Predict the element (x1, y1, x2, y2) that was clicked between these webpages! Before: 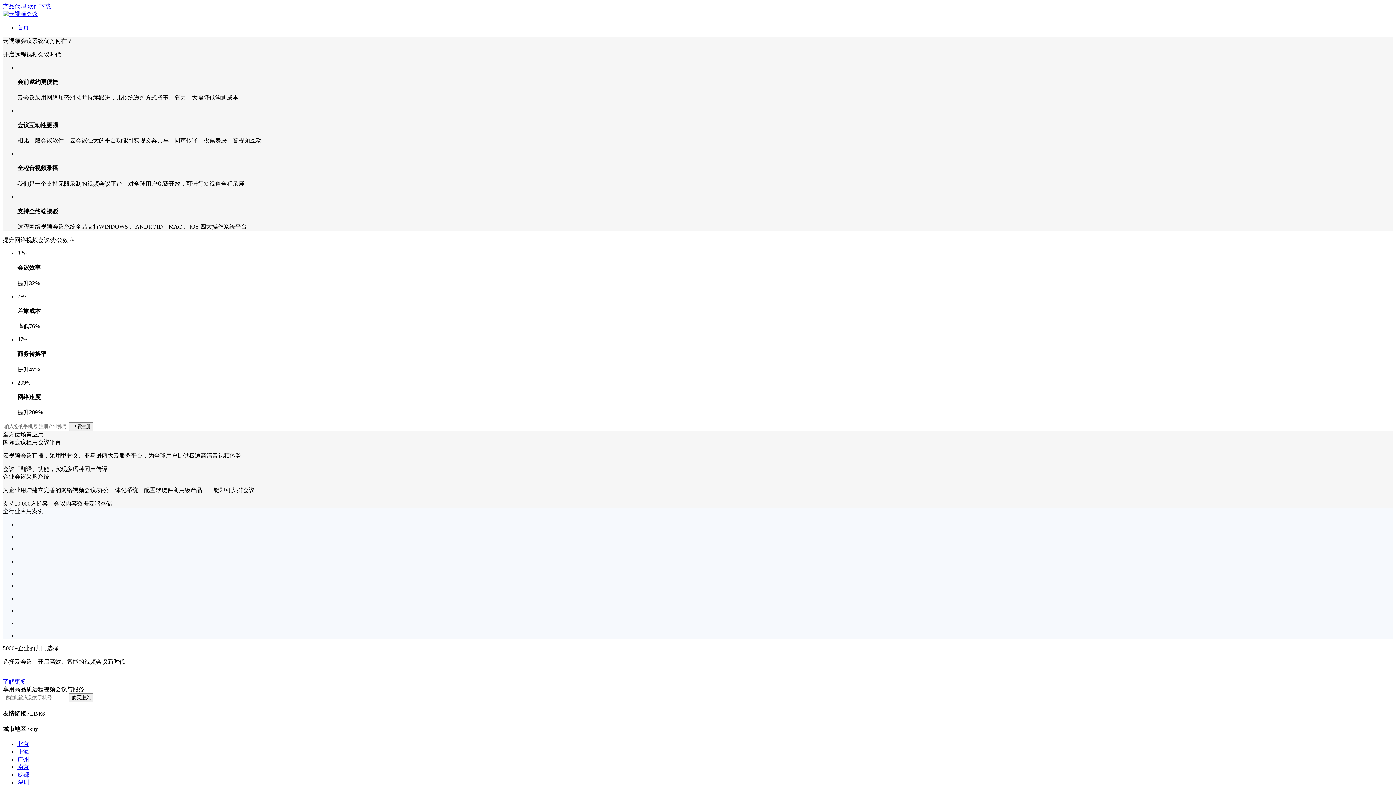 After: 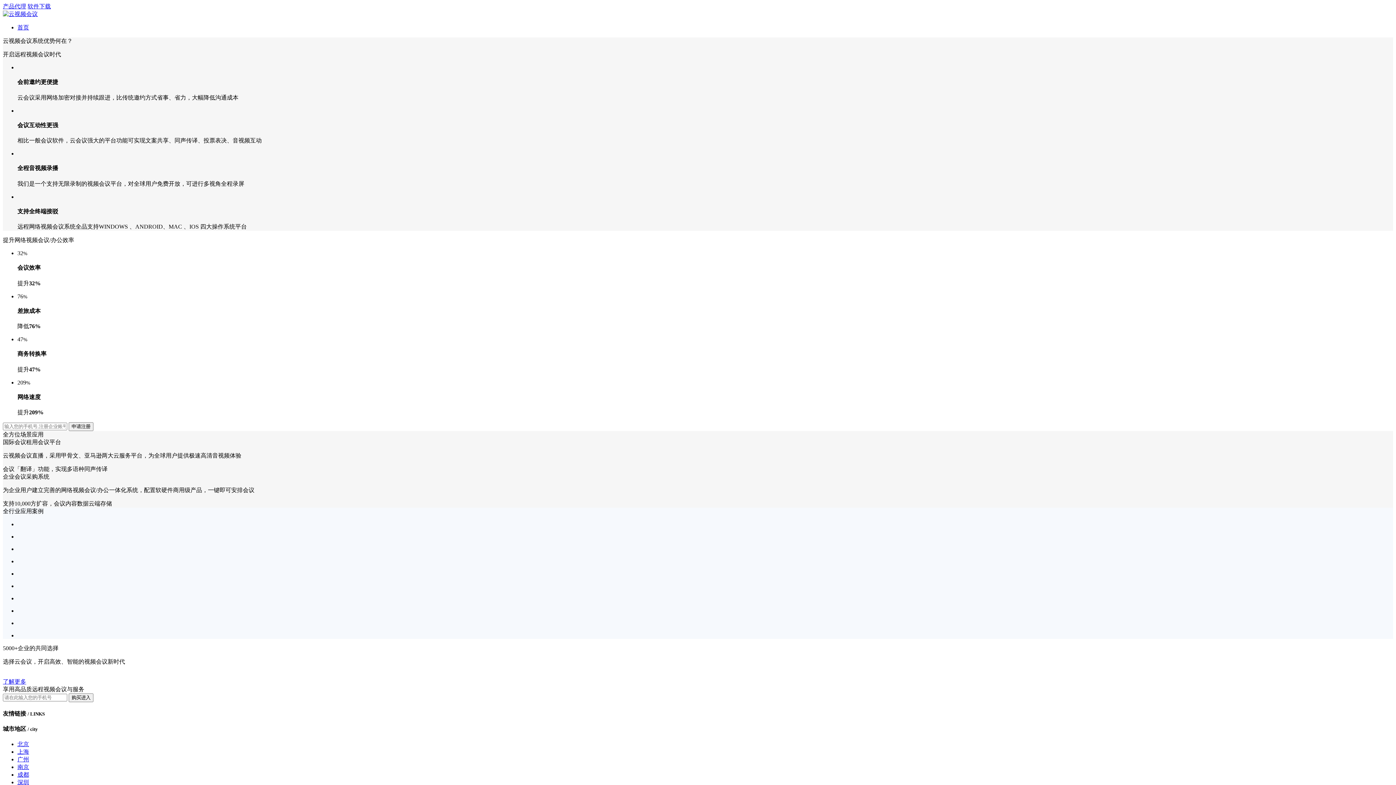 Action: bbox: (2, 10, 37, 17)